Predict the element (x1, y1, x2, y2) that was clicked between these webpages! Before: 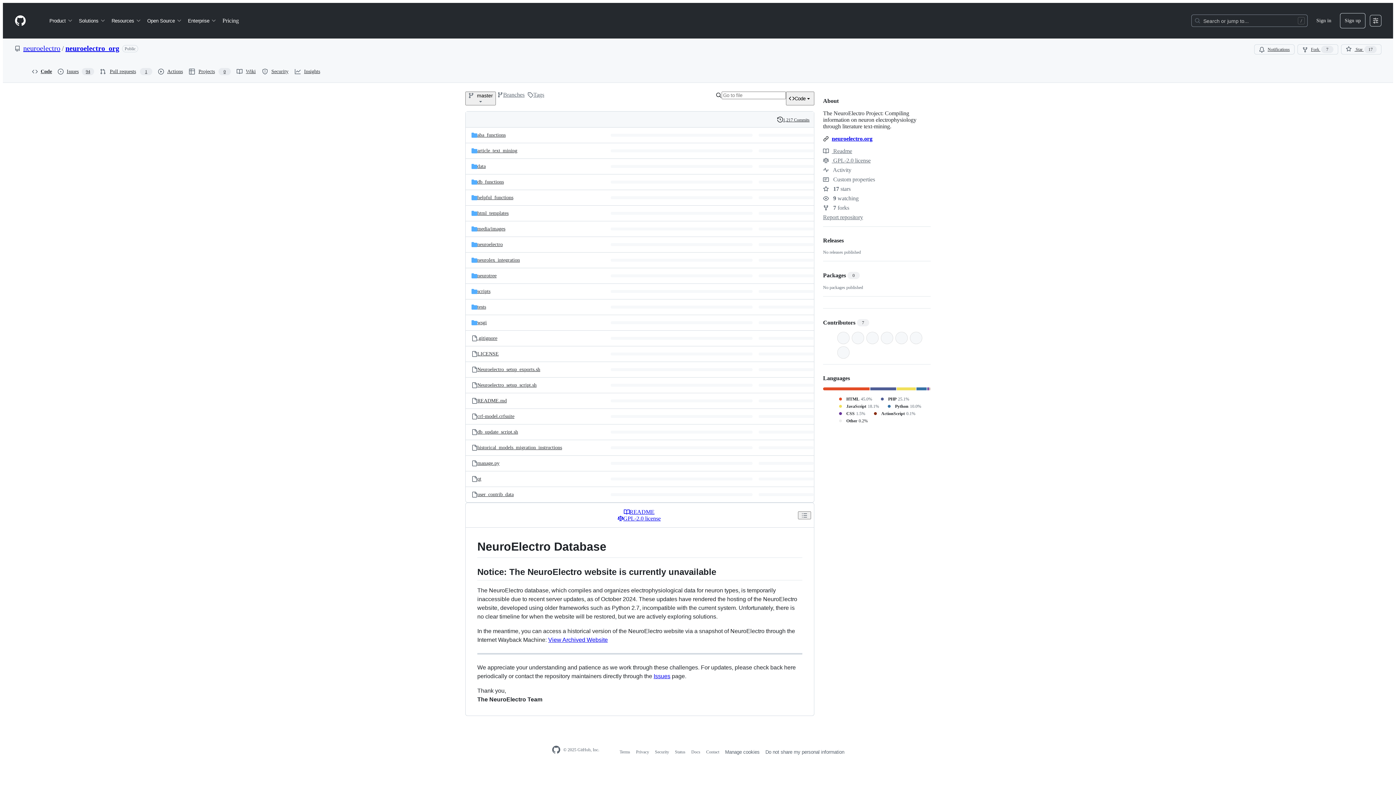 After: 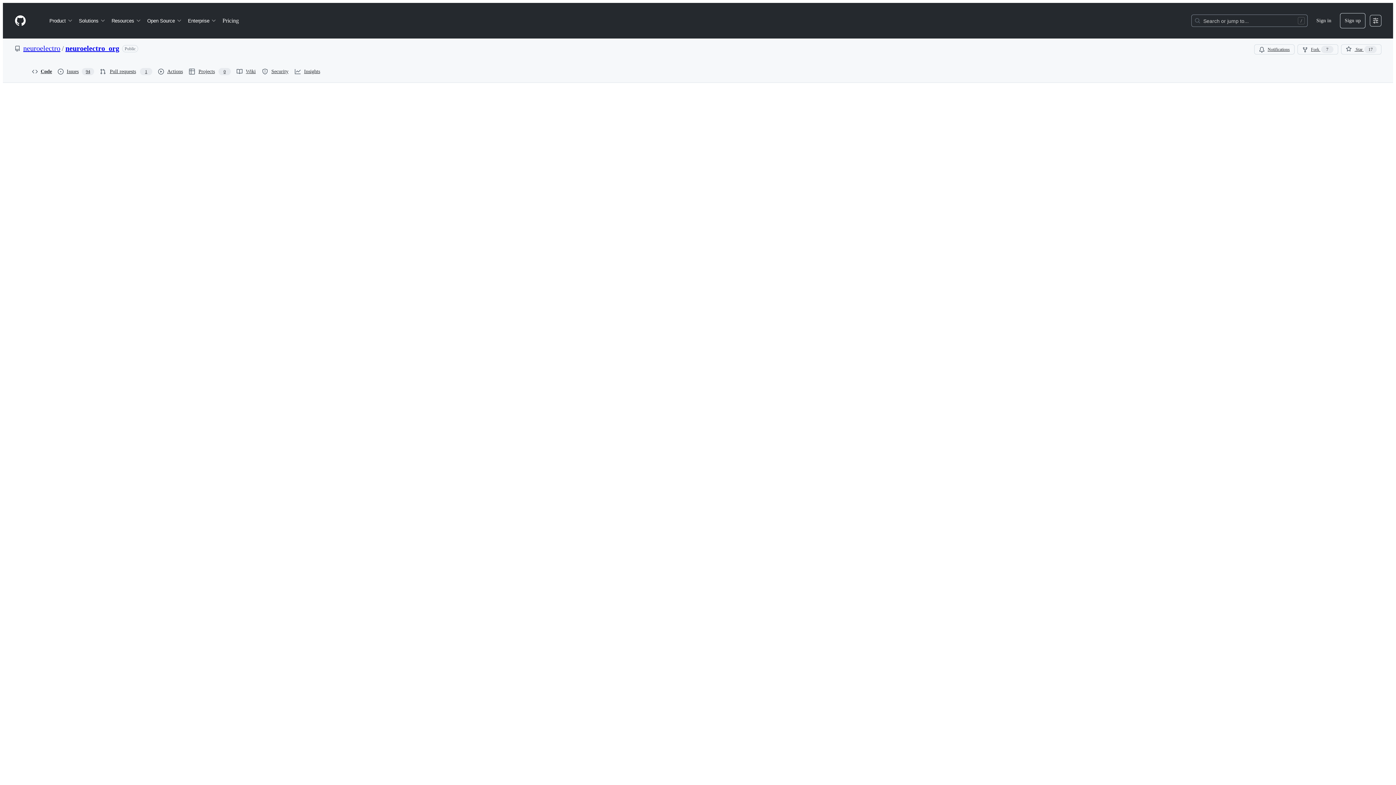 Action: label: LICENSE, (File) bbox: (477, 351, 498, 356)